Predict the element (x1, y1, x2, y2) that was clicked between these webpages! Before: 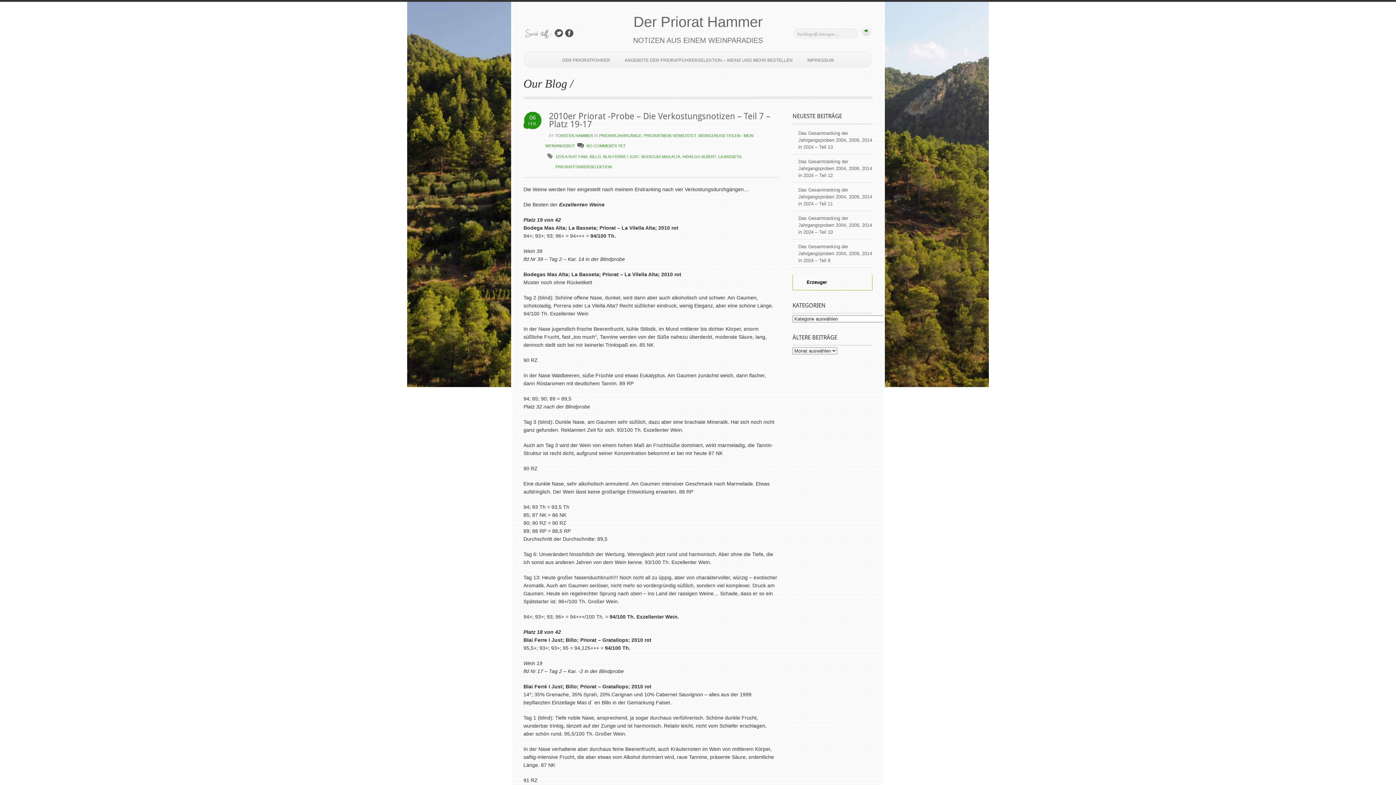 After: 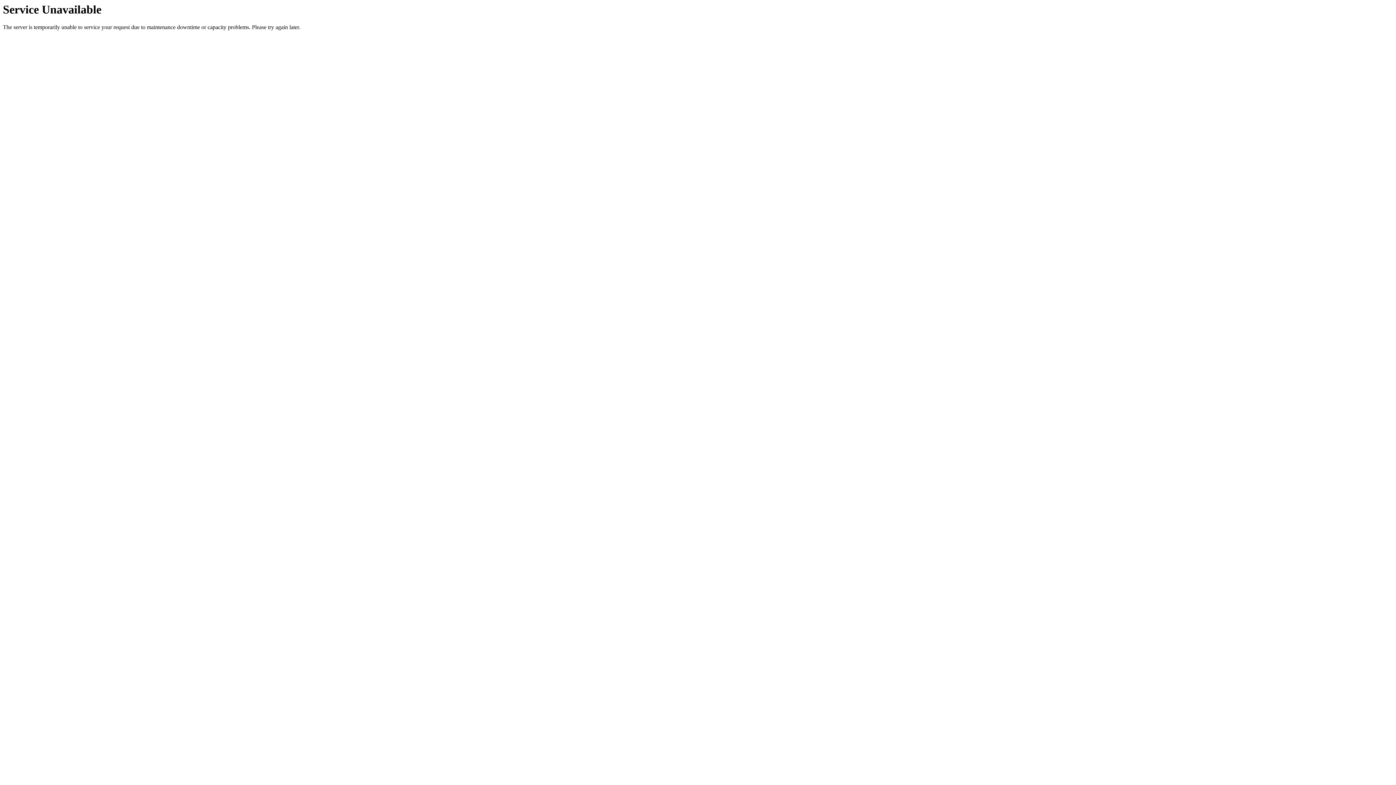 Action: bbox: (555, 57, 616, 62) label: DER PRIORATFÜHRER